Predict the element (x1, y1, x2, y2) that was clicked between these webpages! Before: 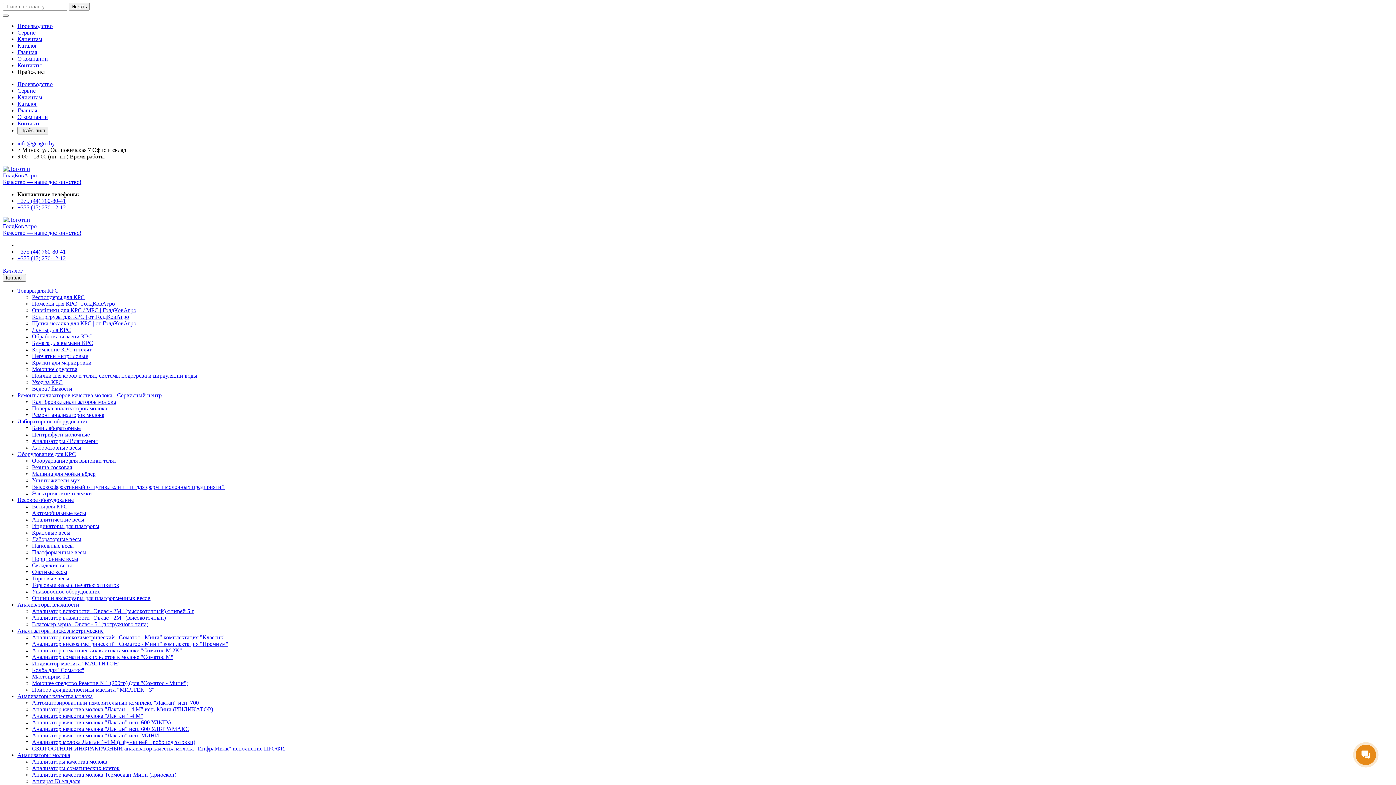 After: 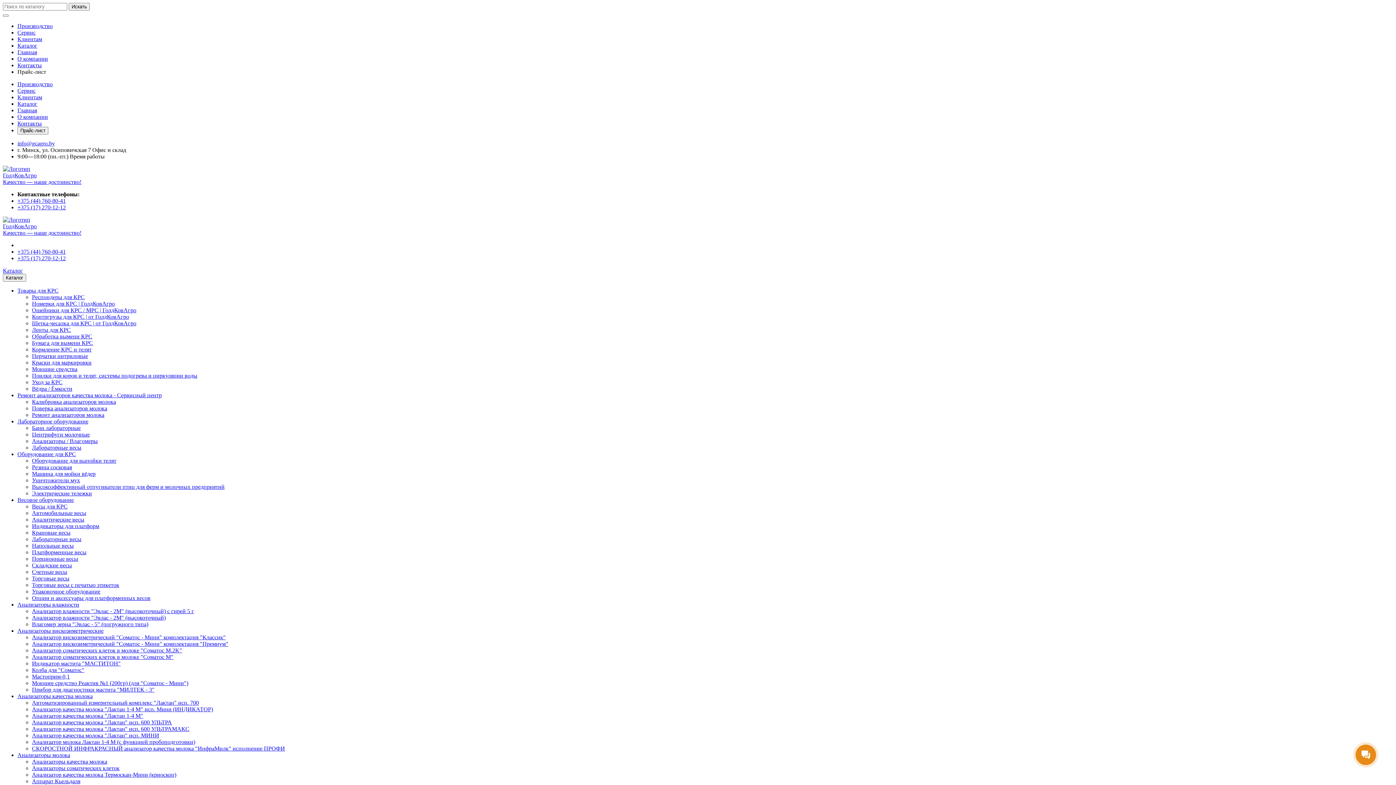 Action: label: Вёдра / Ёмкости bbox: (32, 385, 72, 392)